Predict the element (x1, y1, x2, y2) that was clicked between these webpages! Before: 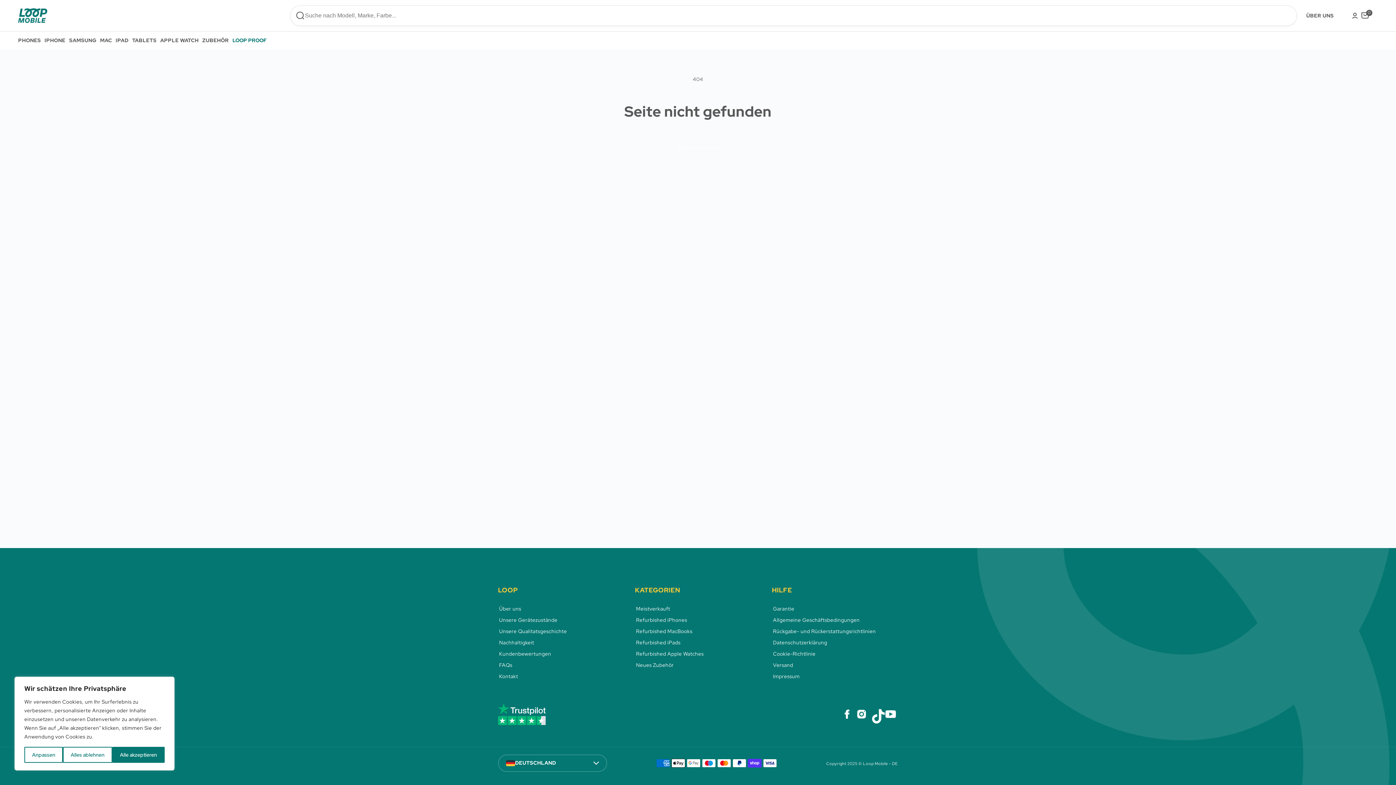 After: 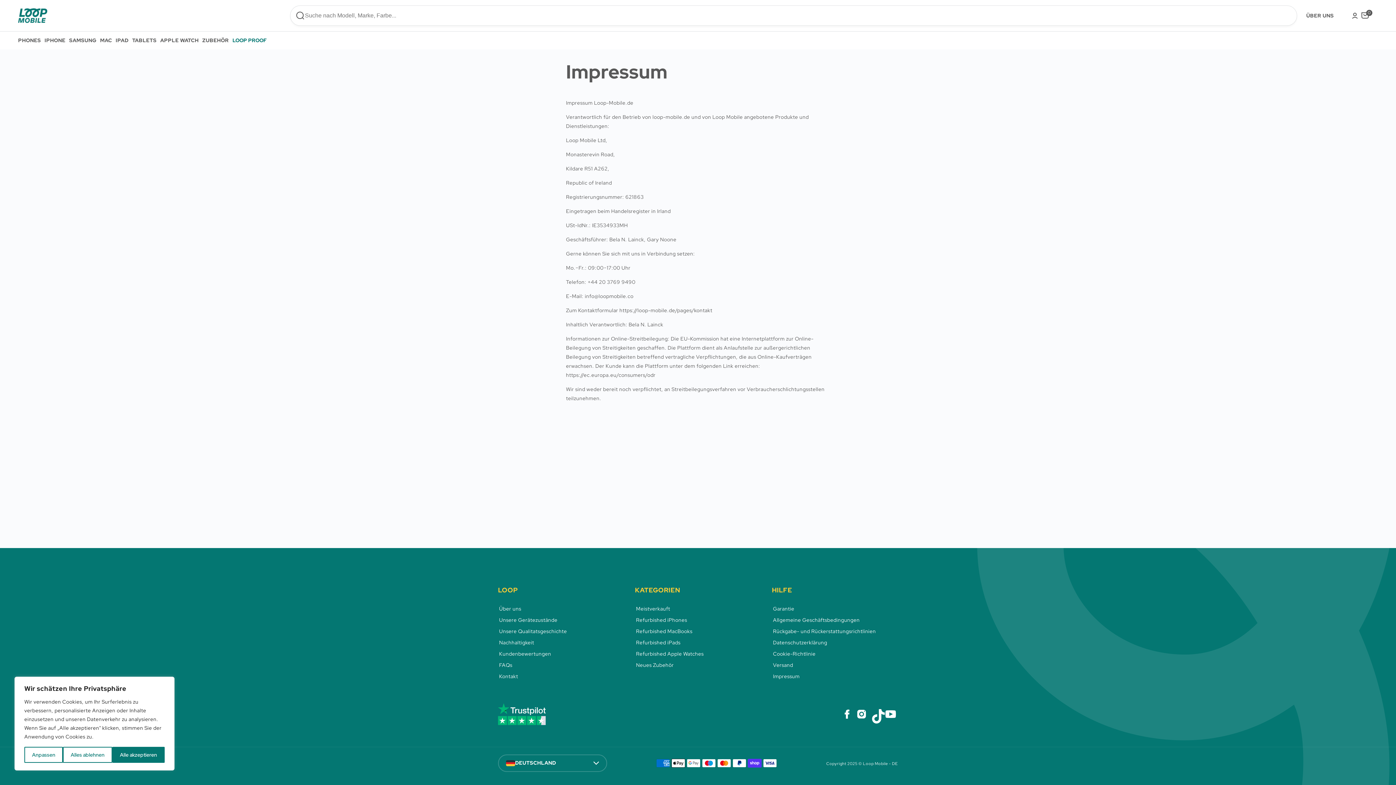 Action: label: Impressum bbox: (773, 672, 799, 681)